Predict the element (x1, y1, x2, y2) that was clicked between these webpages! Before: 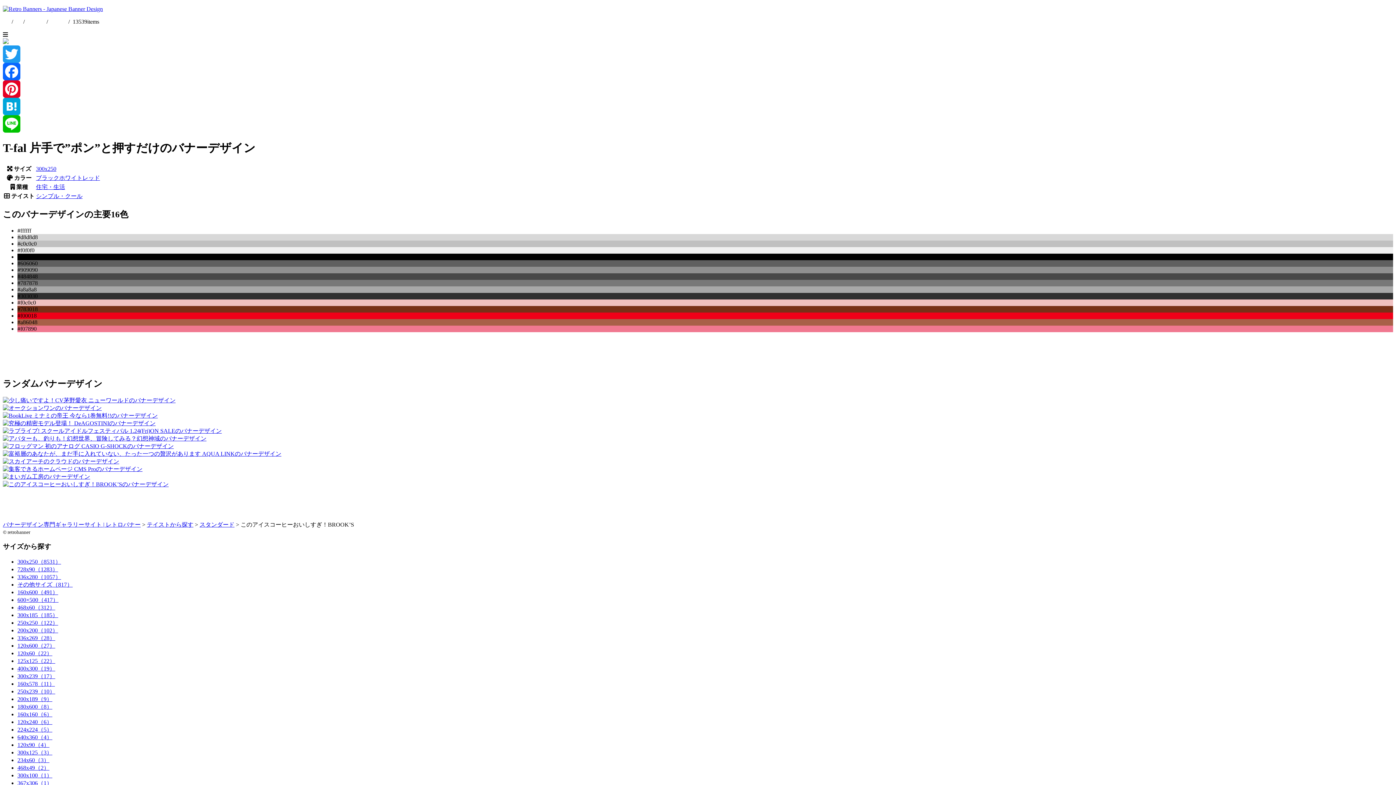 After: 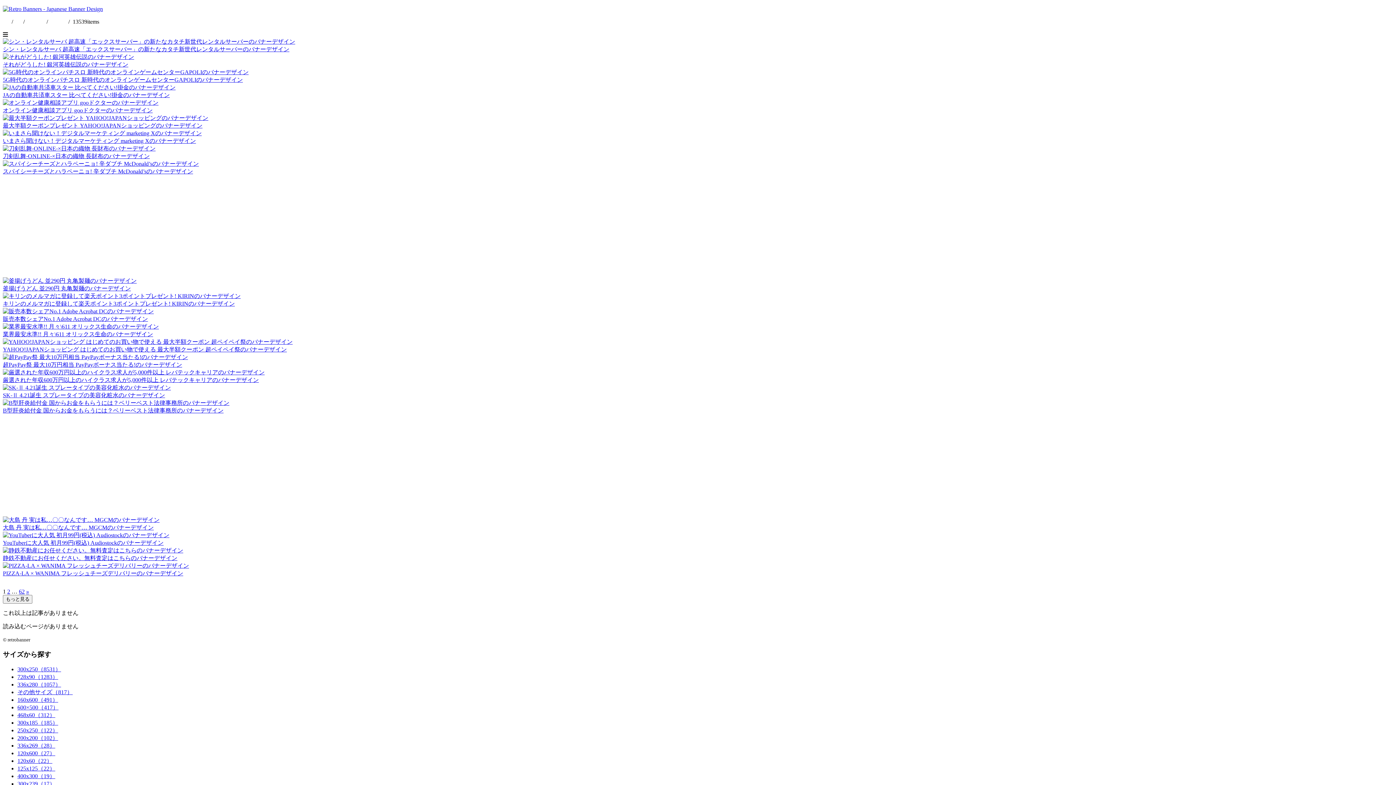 Action: bbox: (82, 174, 100, 181) label: レッド